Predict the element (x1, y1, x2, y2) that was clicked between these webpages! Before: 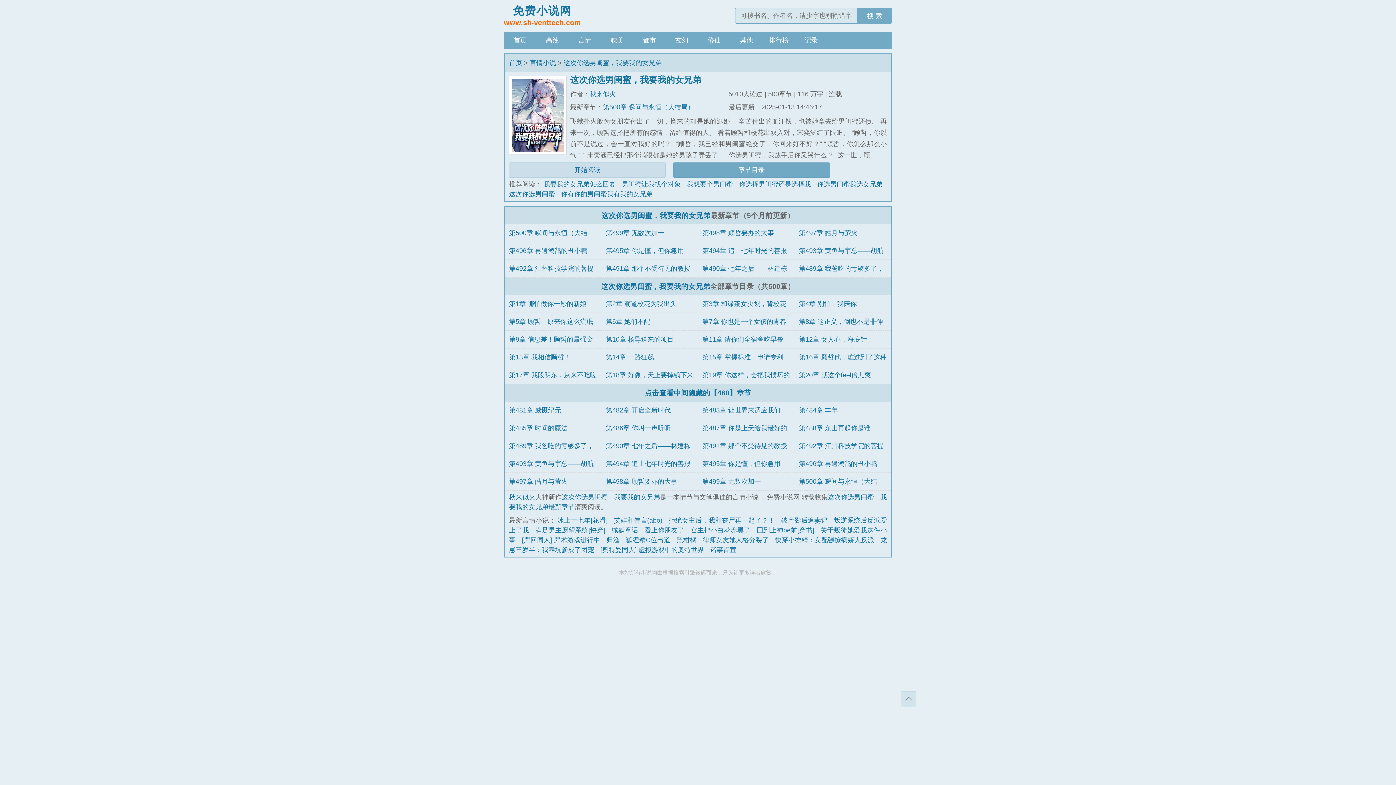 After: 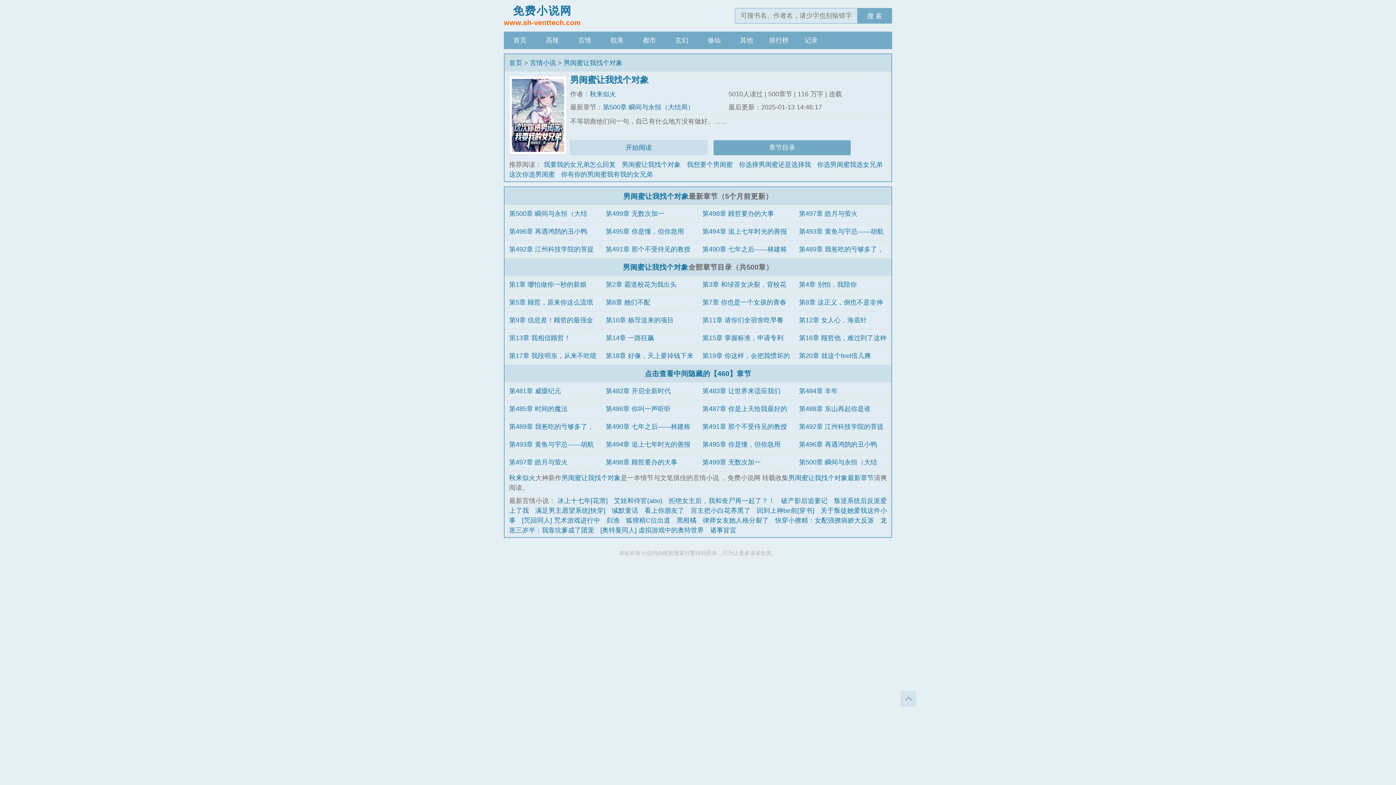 Action: label: 男闺蜜让我找个对象 bbox: (622, 180, 680, 187)